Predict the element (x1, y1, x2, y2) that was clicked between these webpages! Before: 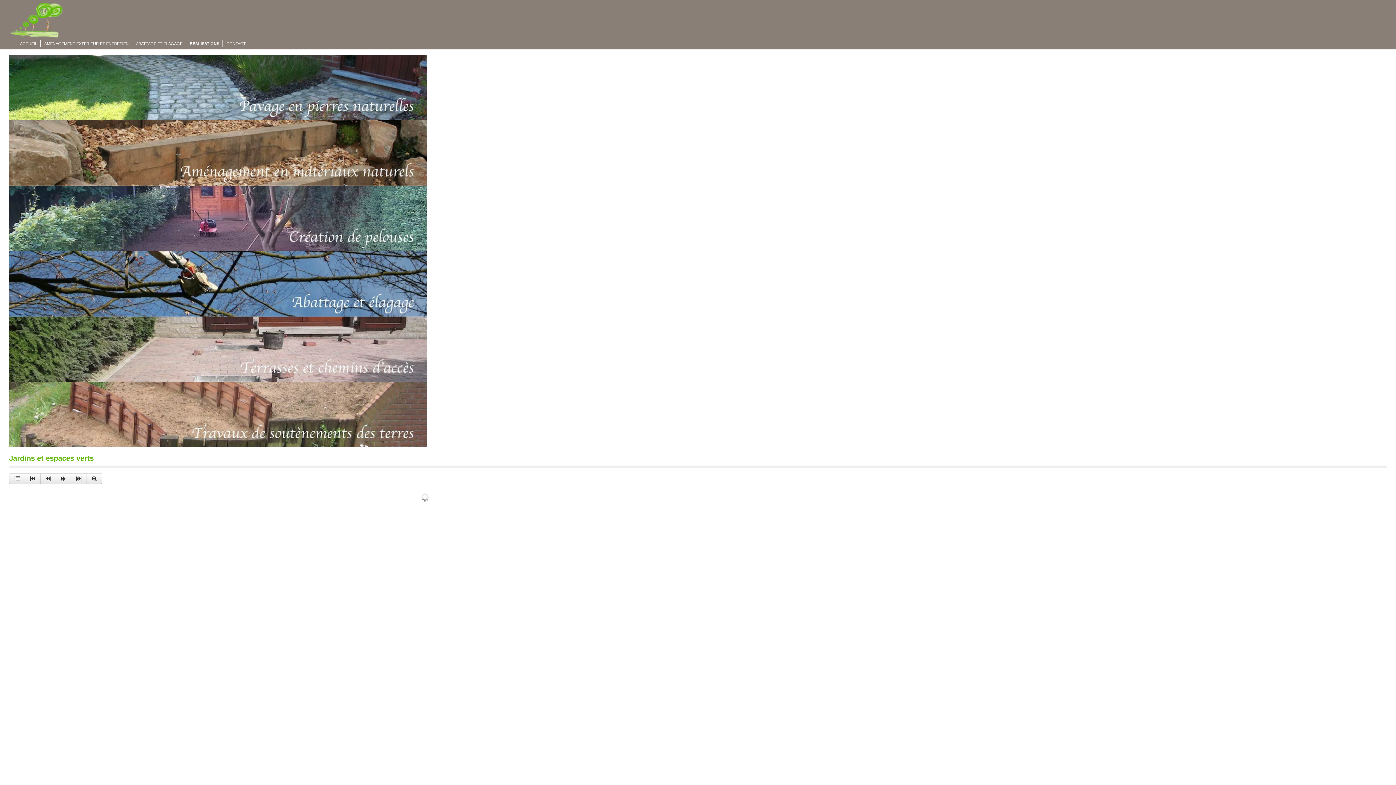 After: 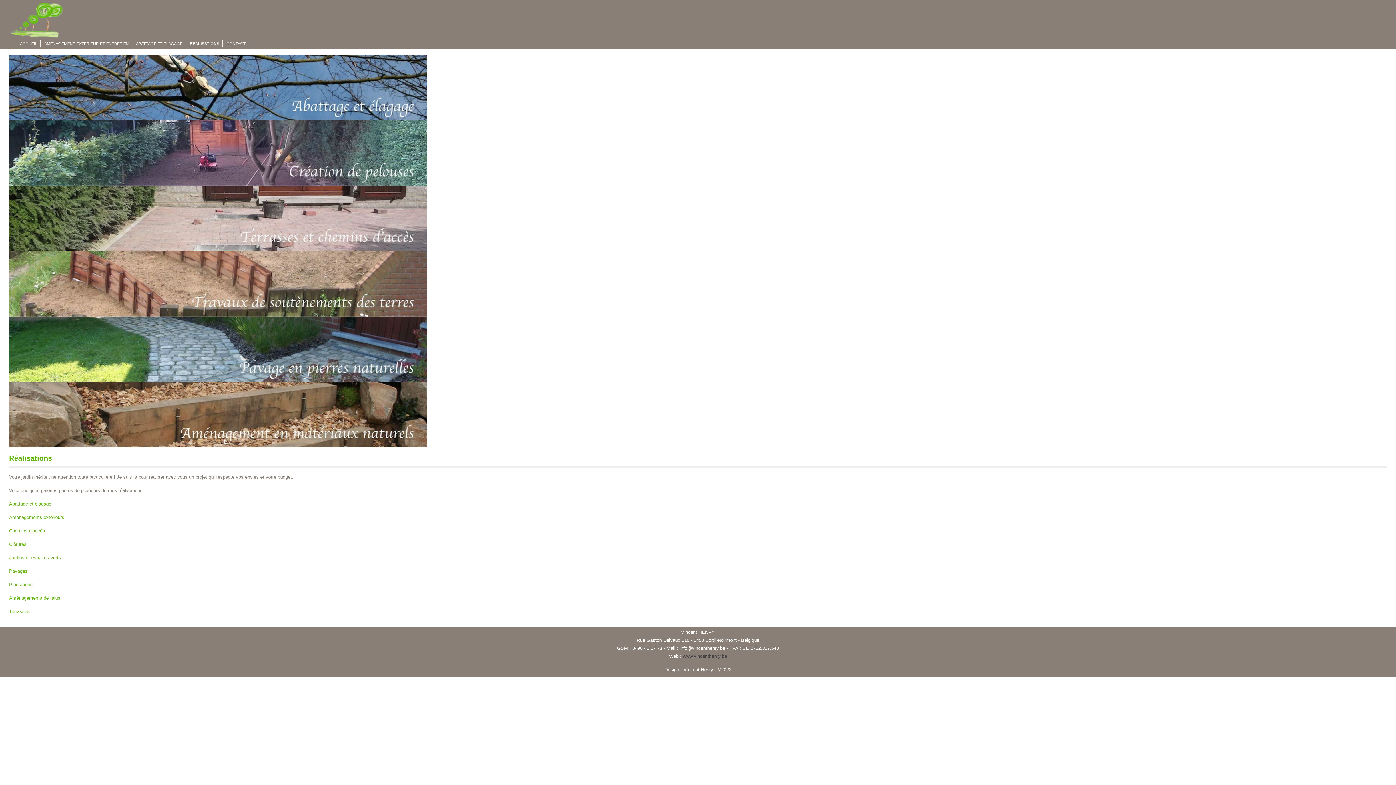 Action: label: RÉALISATIONS bbox: (186, 40, 222, 47)